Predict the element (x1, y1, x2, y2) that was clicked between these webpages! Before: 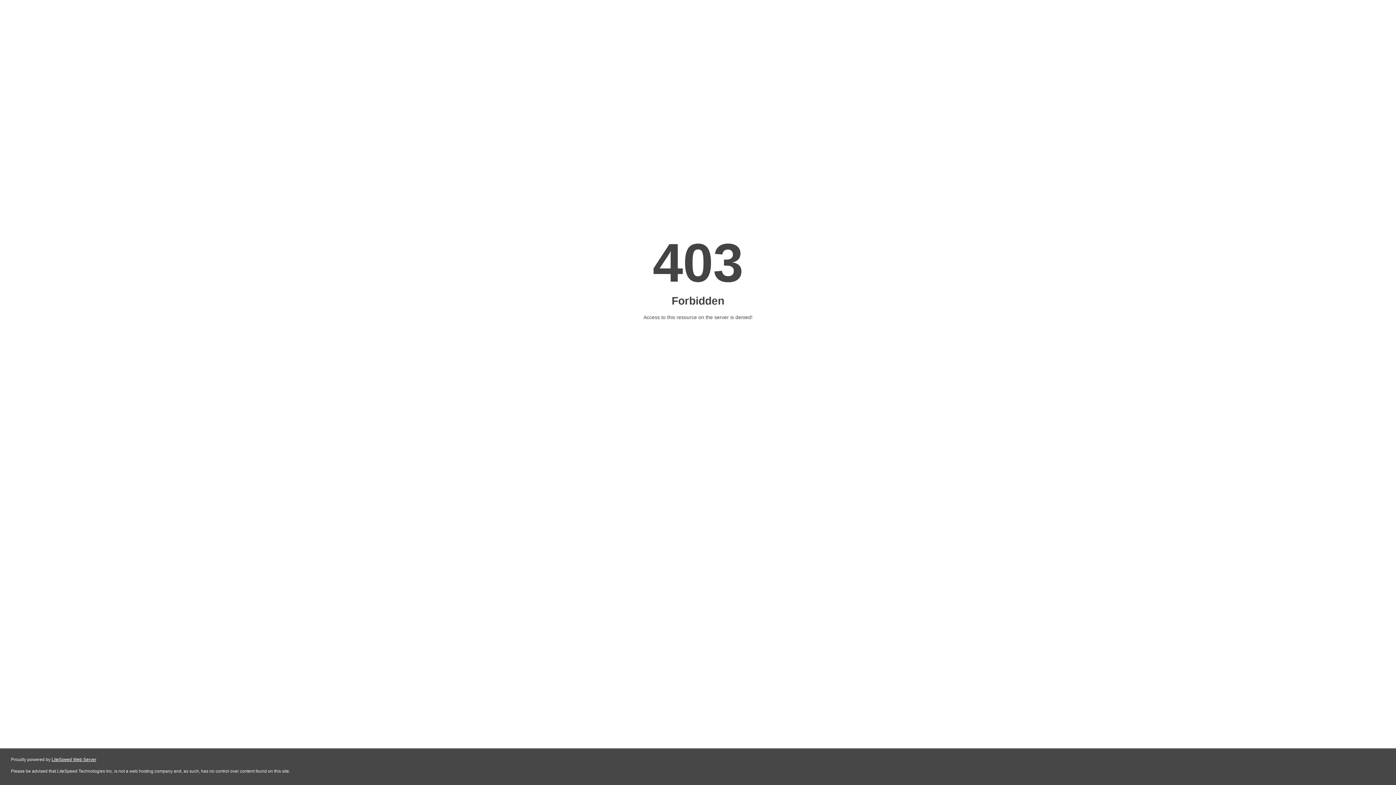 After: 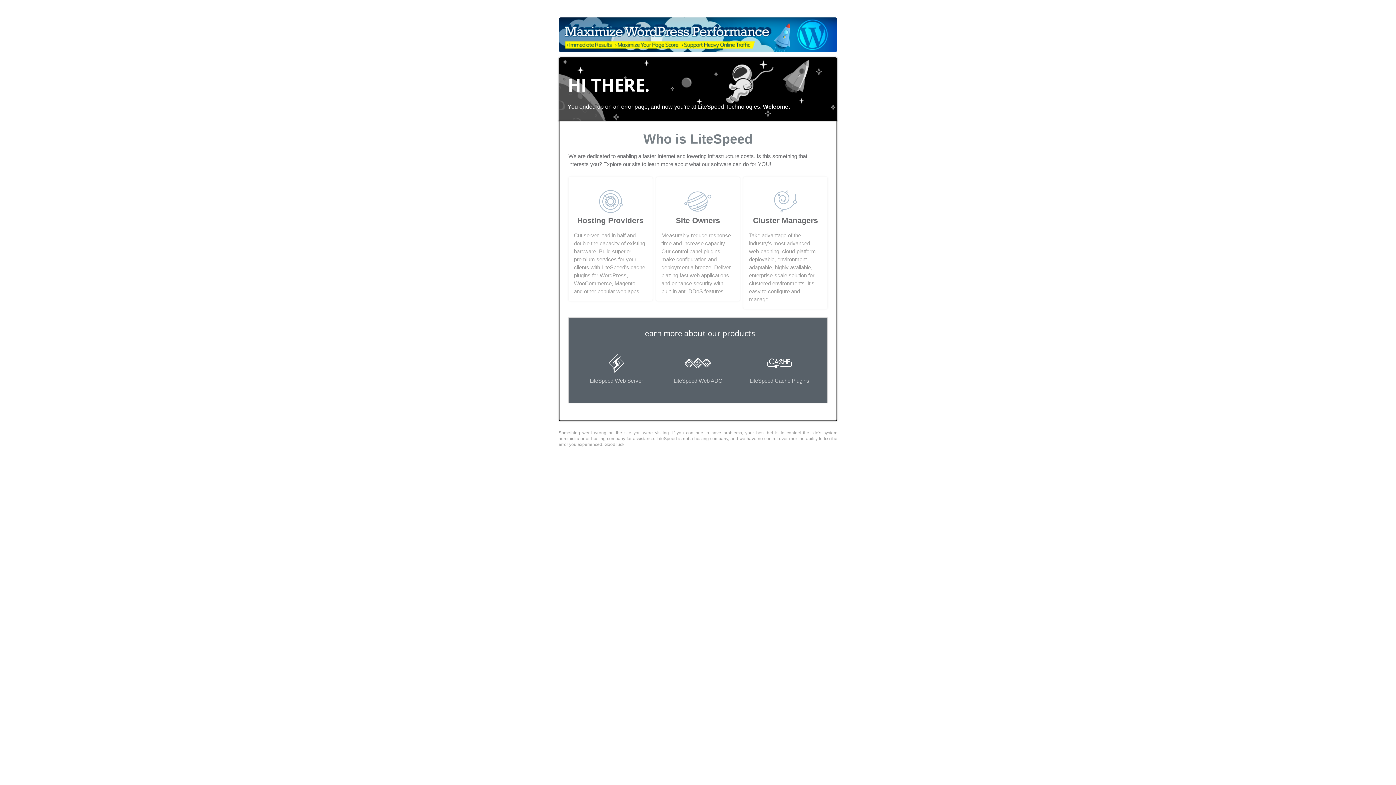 Action: bbox: (51, 757, 96, 762) label: LiteSpeed Web Server